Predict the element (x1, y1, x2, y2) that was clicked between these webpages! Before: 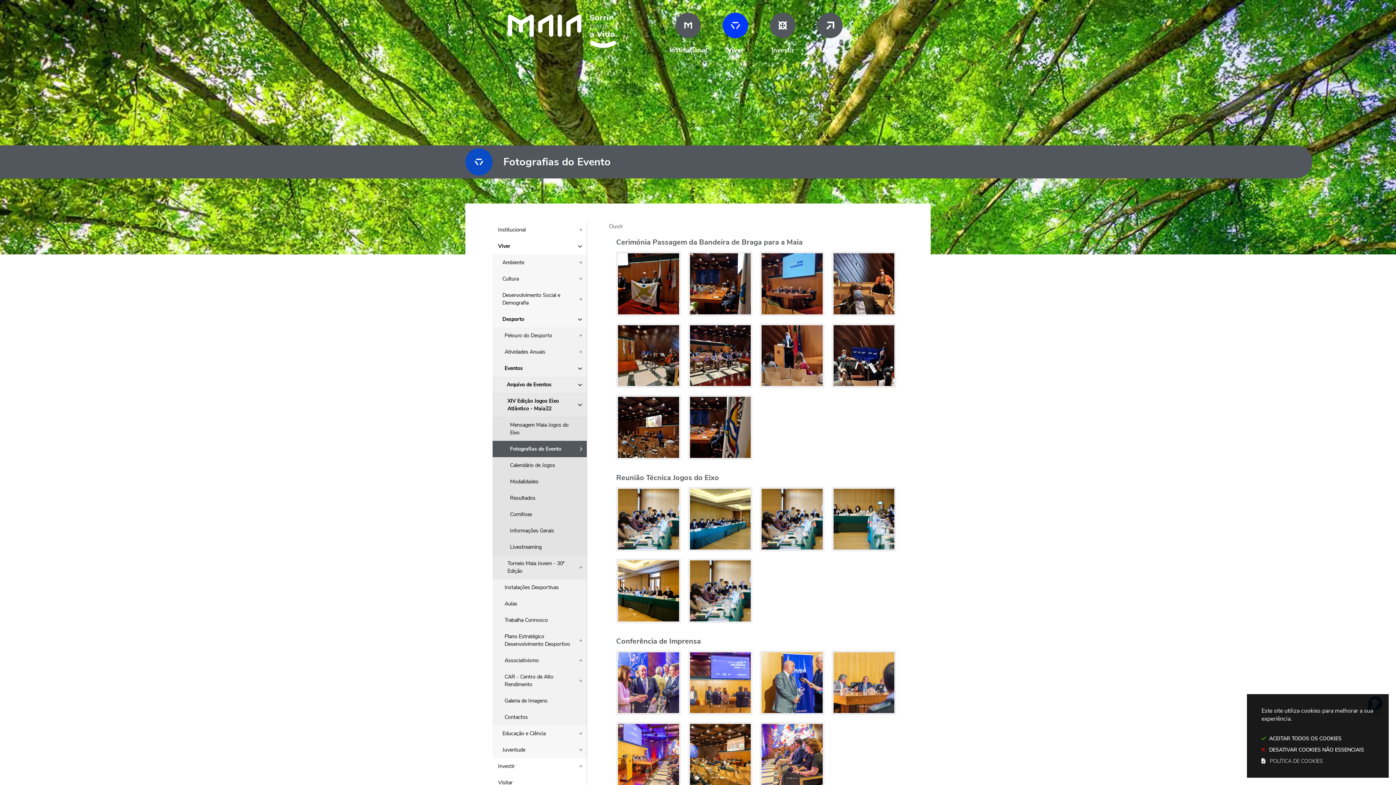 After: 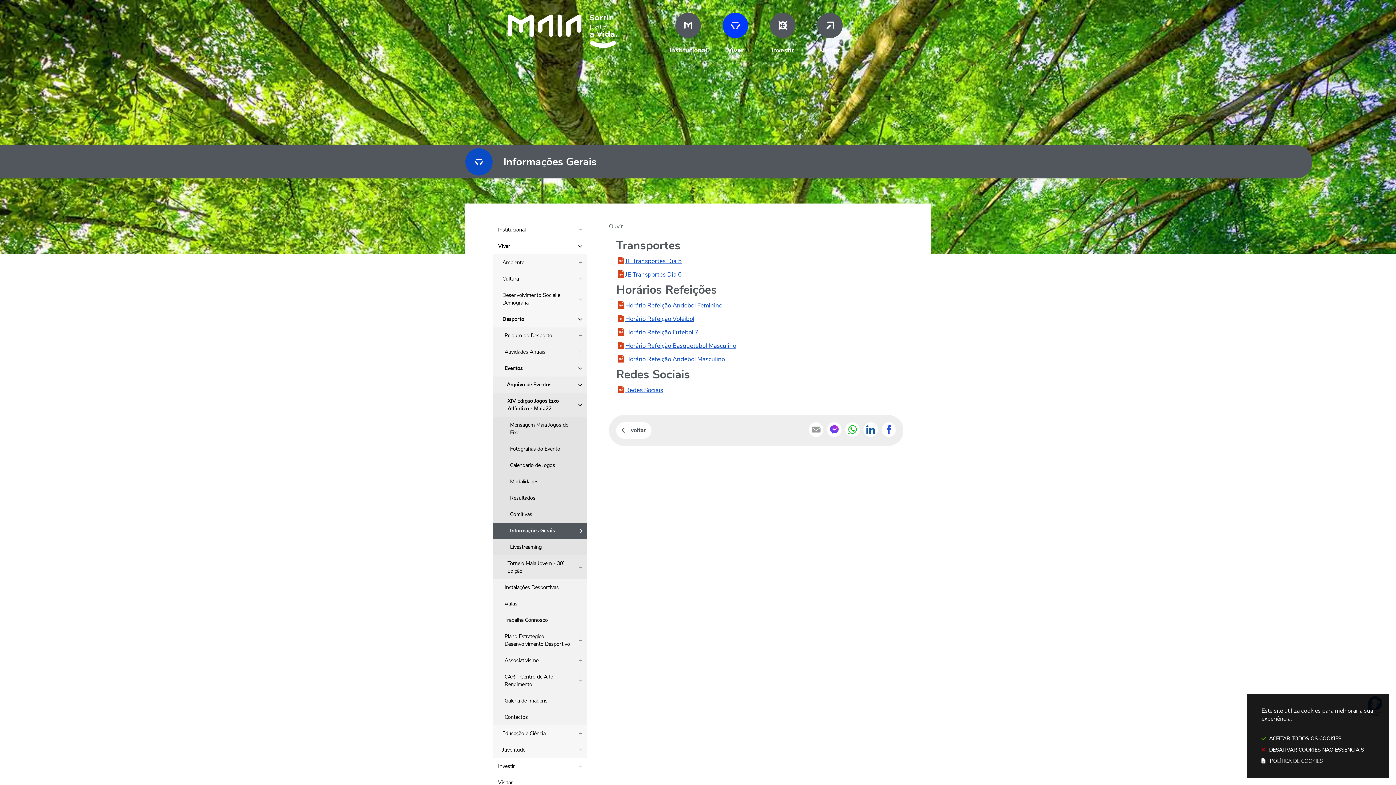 Action: label: Informações Gerais bbox: (492, 522, 586, 539)